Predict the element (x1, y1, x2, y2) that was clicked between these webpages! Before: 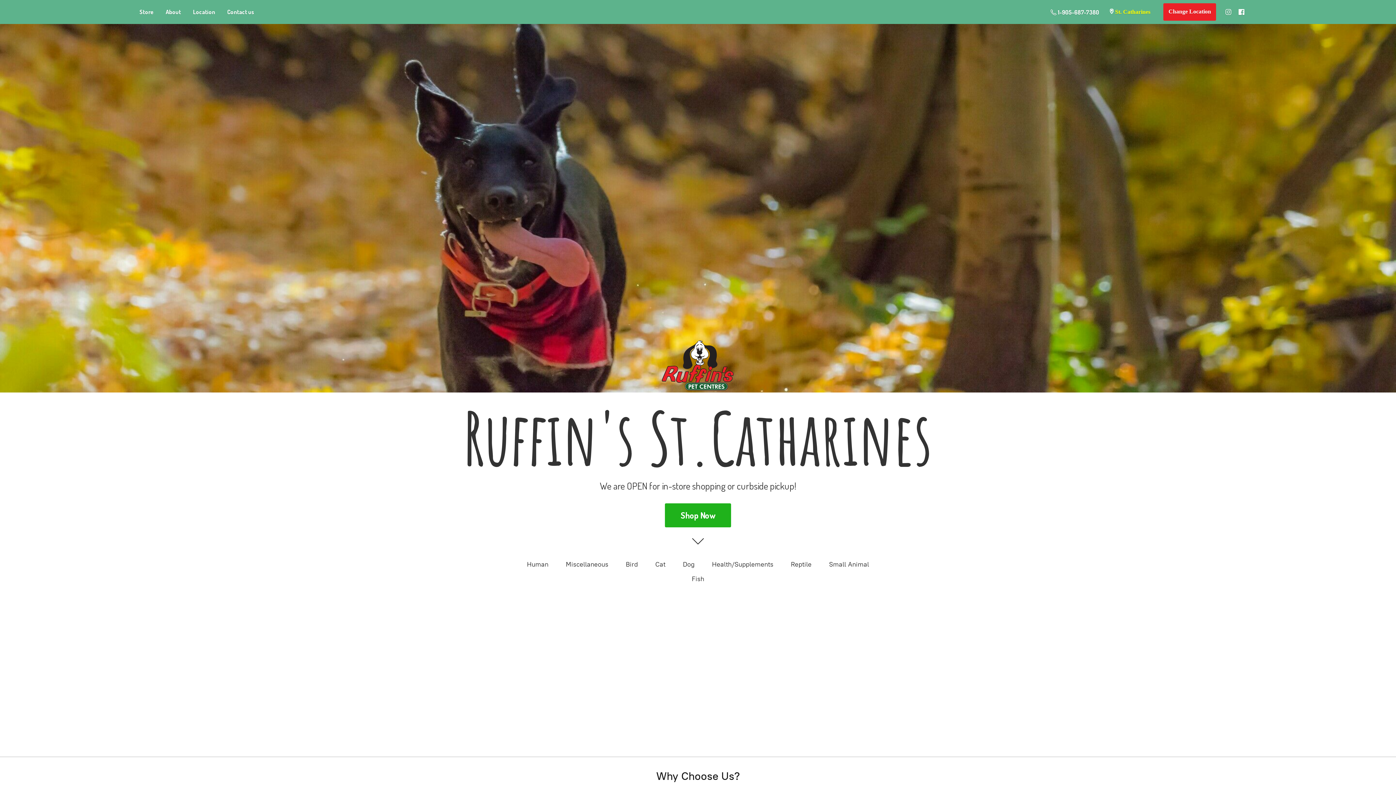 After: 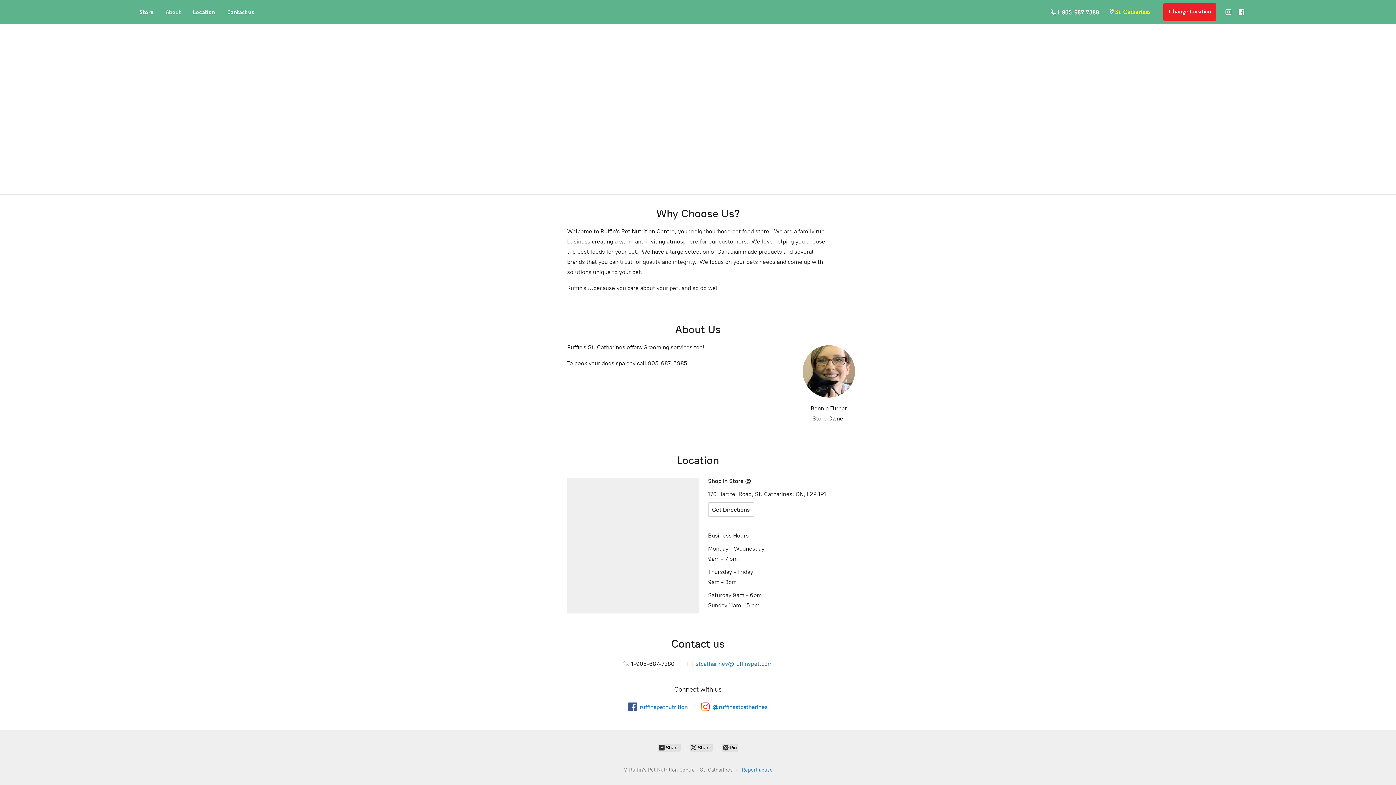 Action: bbox: (160, 6, 186, 17) label: About